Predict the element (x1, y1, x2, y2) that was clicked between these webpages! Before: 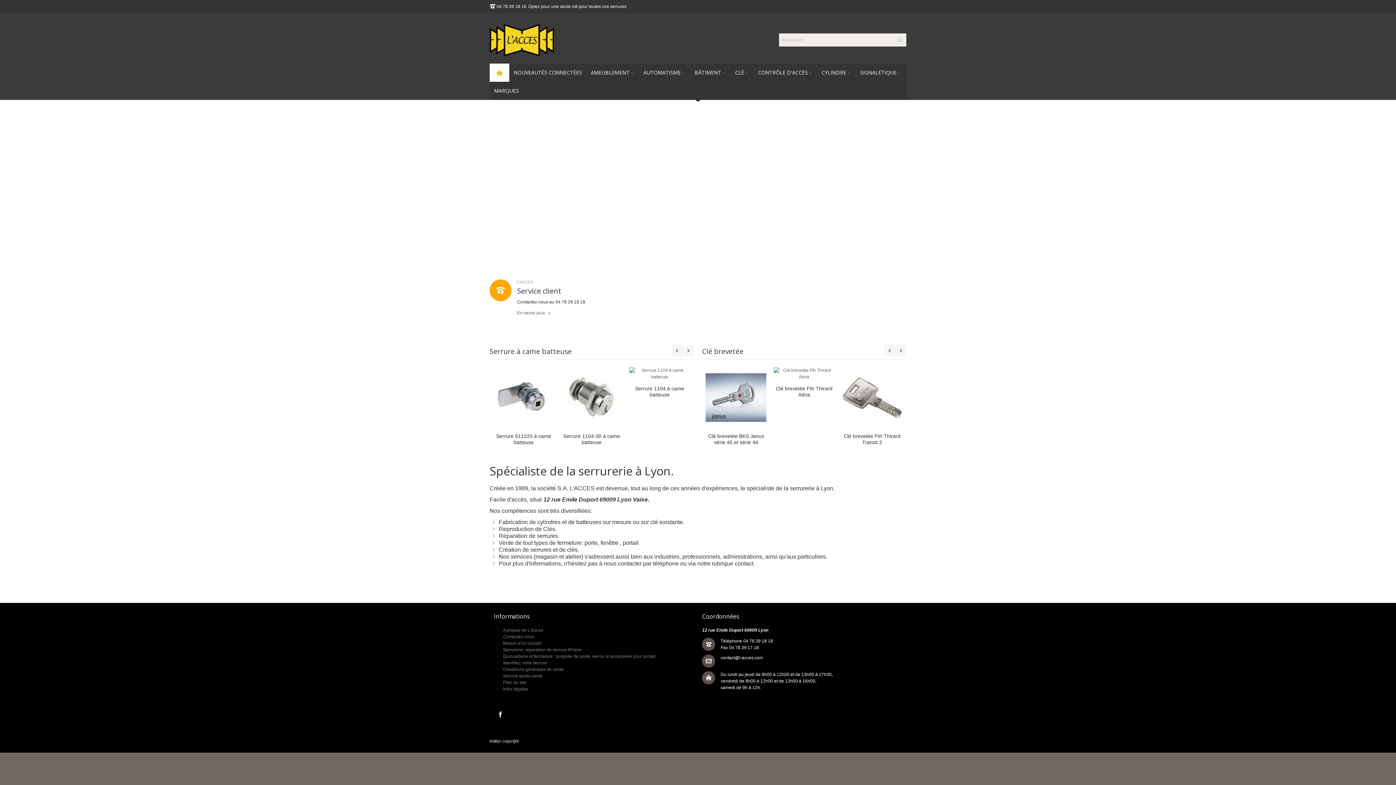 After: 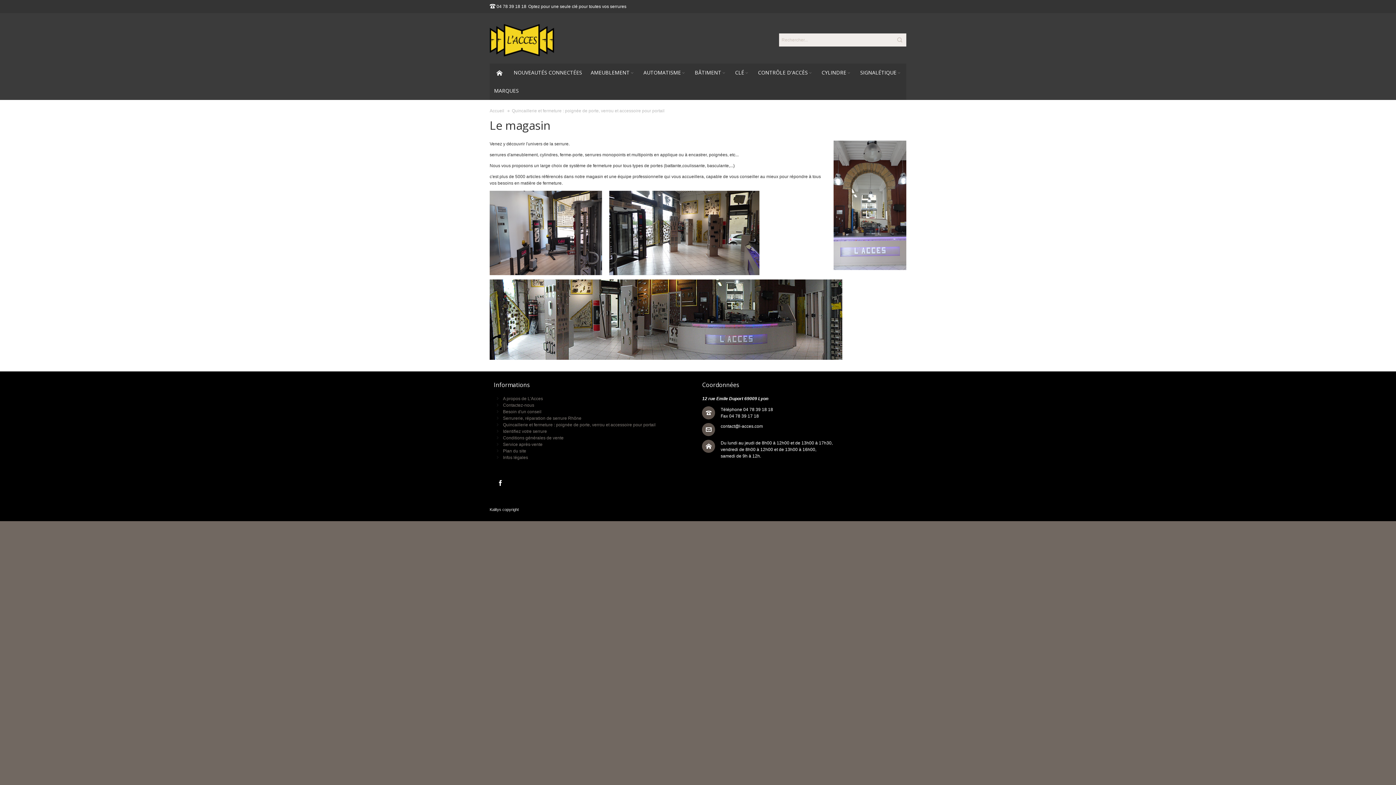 Action: label: Quincaillerie et fermeture : poignée de porte, verrou et accessoire pour portail bbox: (503, 654, 655, 659)